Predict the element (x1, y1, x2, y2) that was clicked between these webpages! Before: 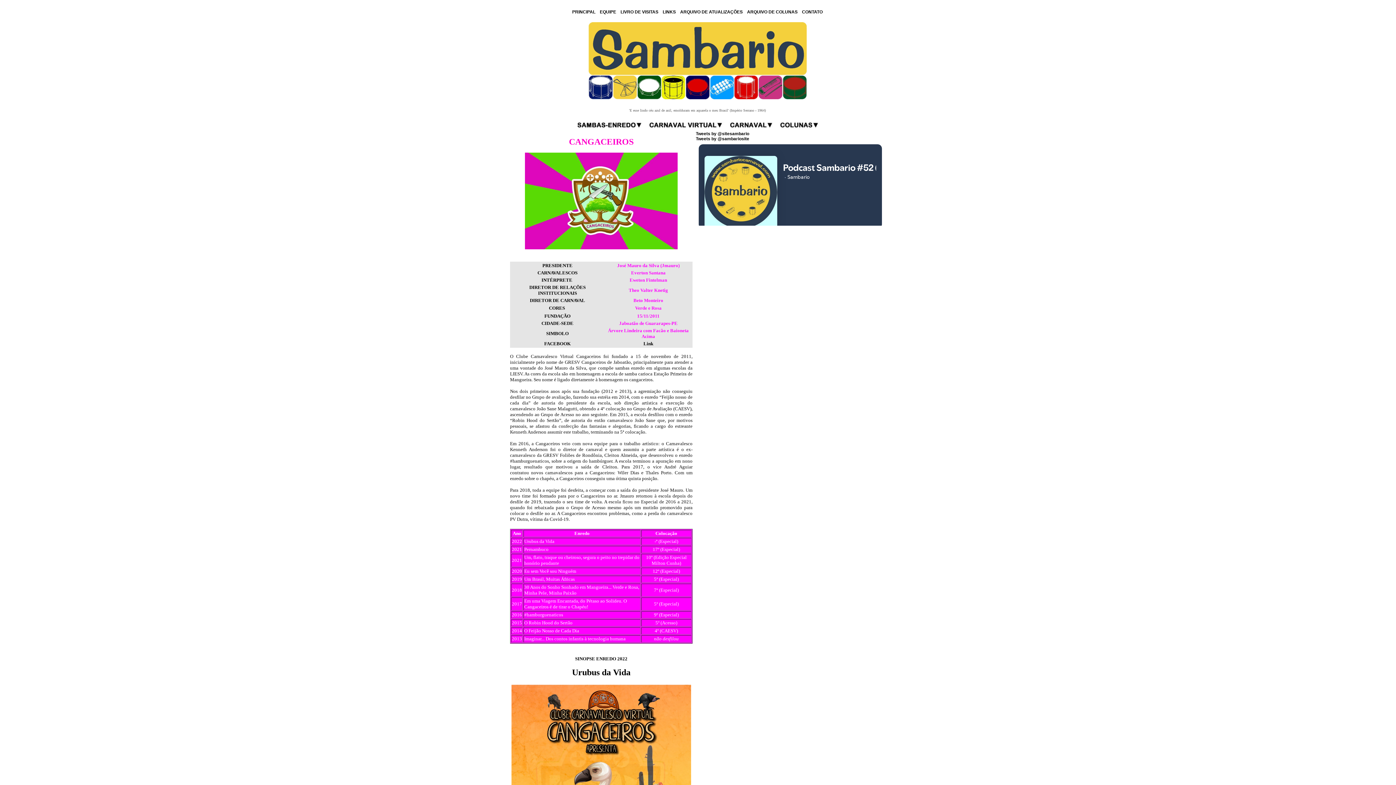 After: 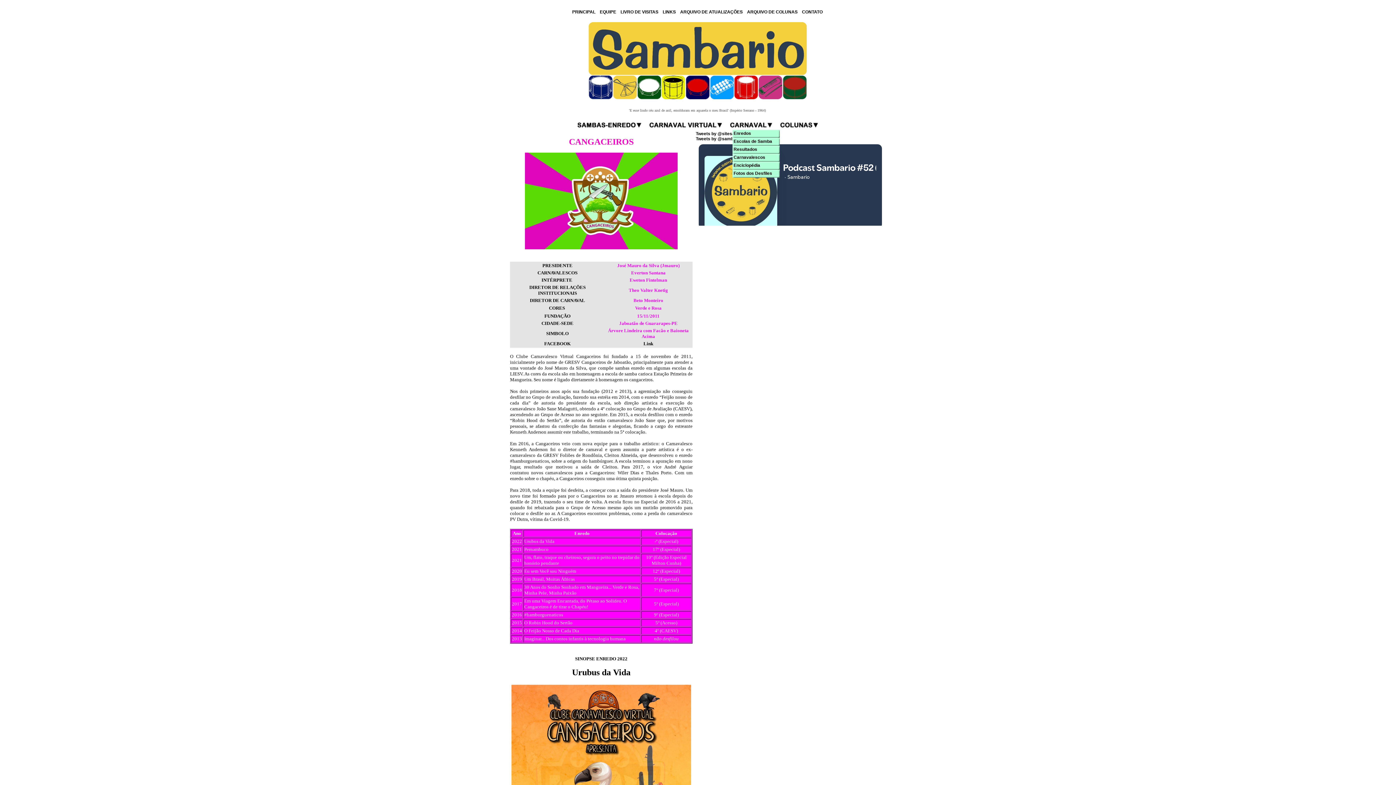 Action: bbox: (729, 121, 774, 128)